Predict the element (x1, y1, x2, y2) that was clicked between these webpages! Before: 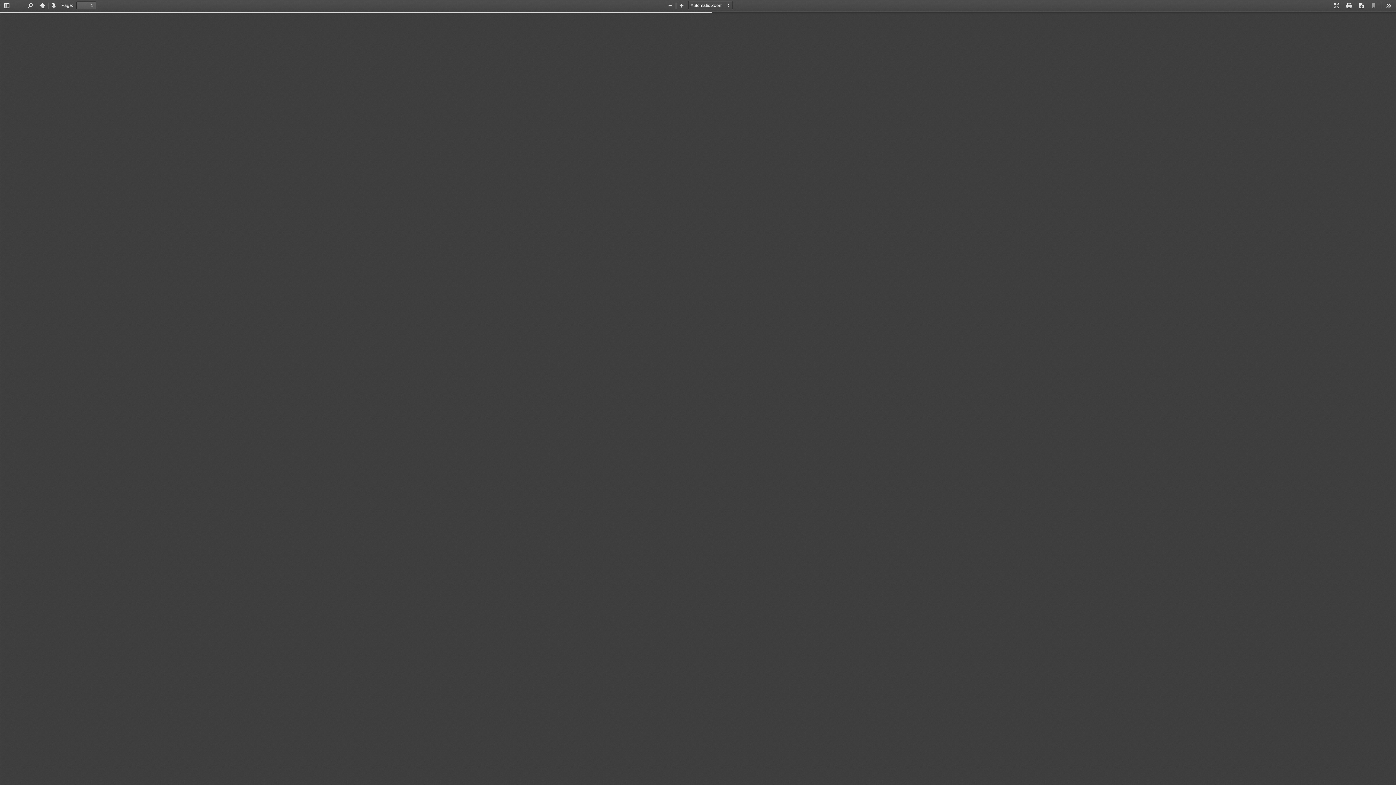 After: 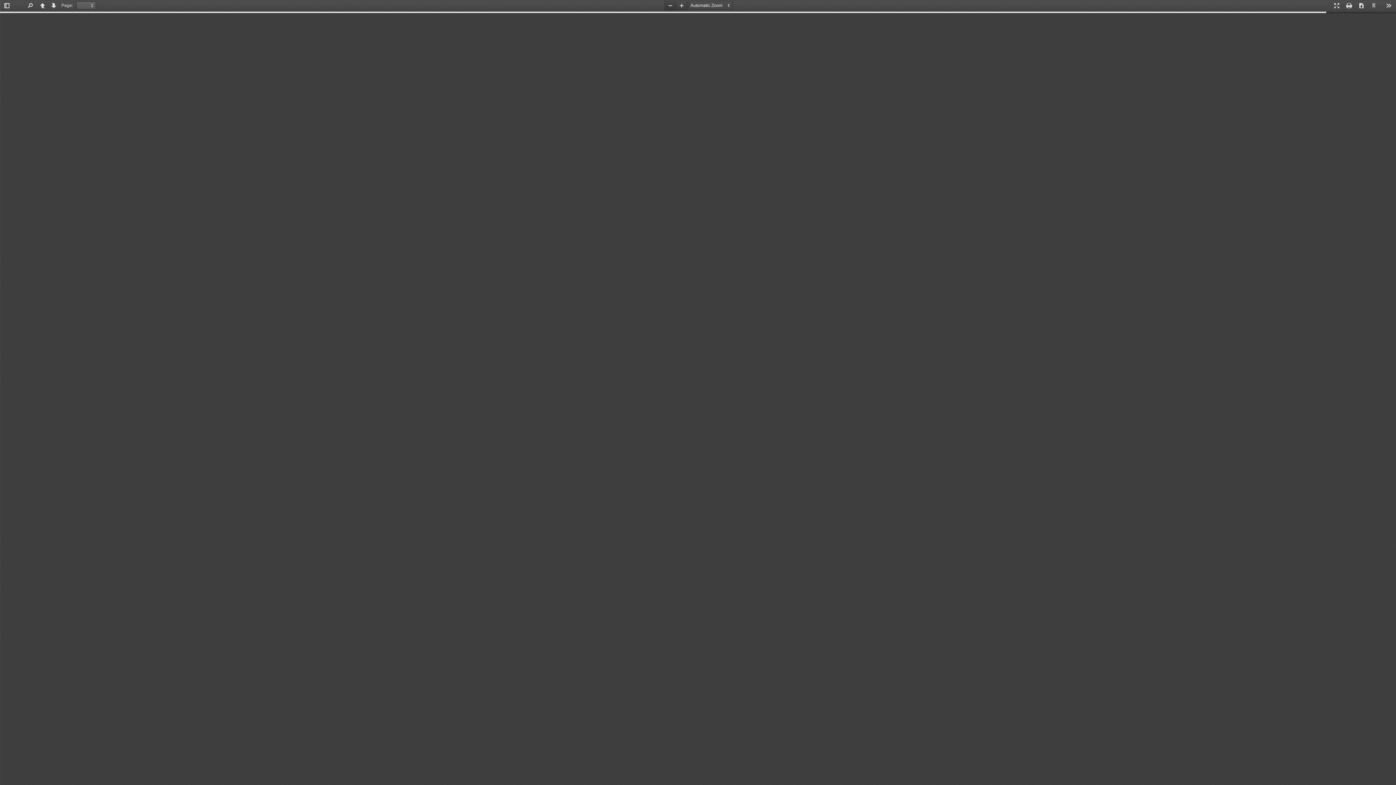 Action: label: Zoom Out bbox: (664, 1, 676, 10)